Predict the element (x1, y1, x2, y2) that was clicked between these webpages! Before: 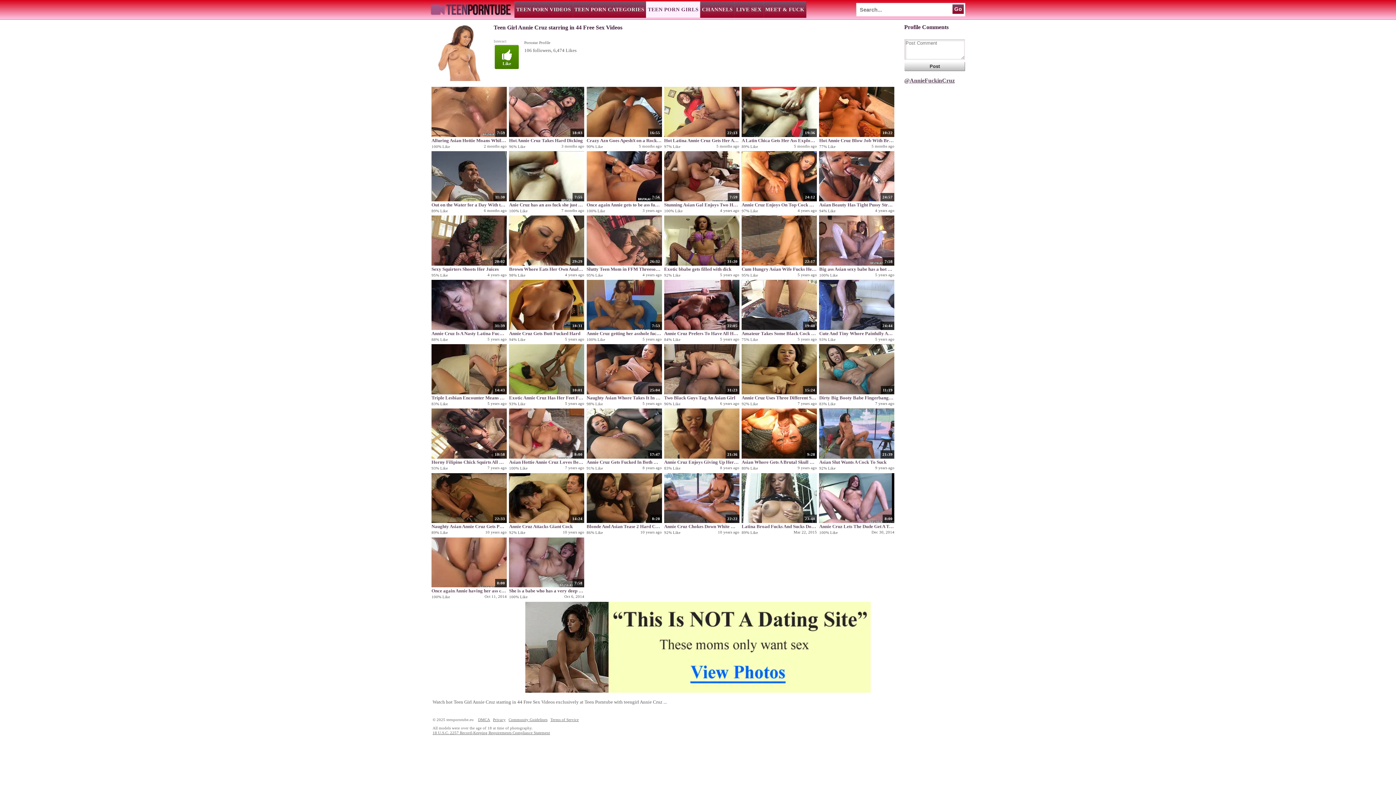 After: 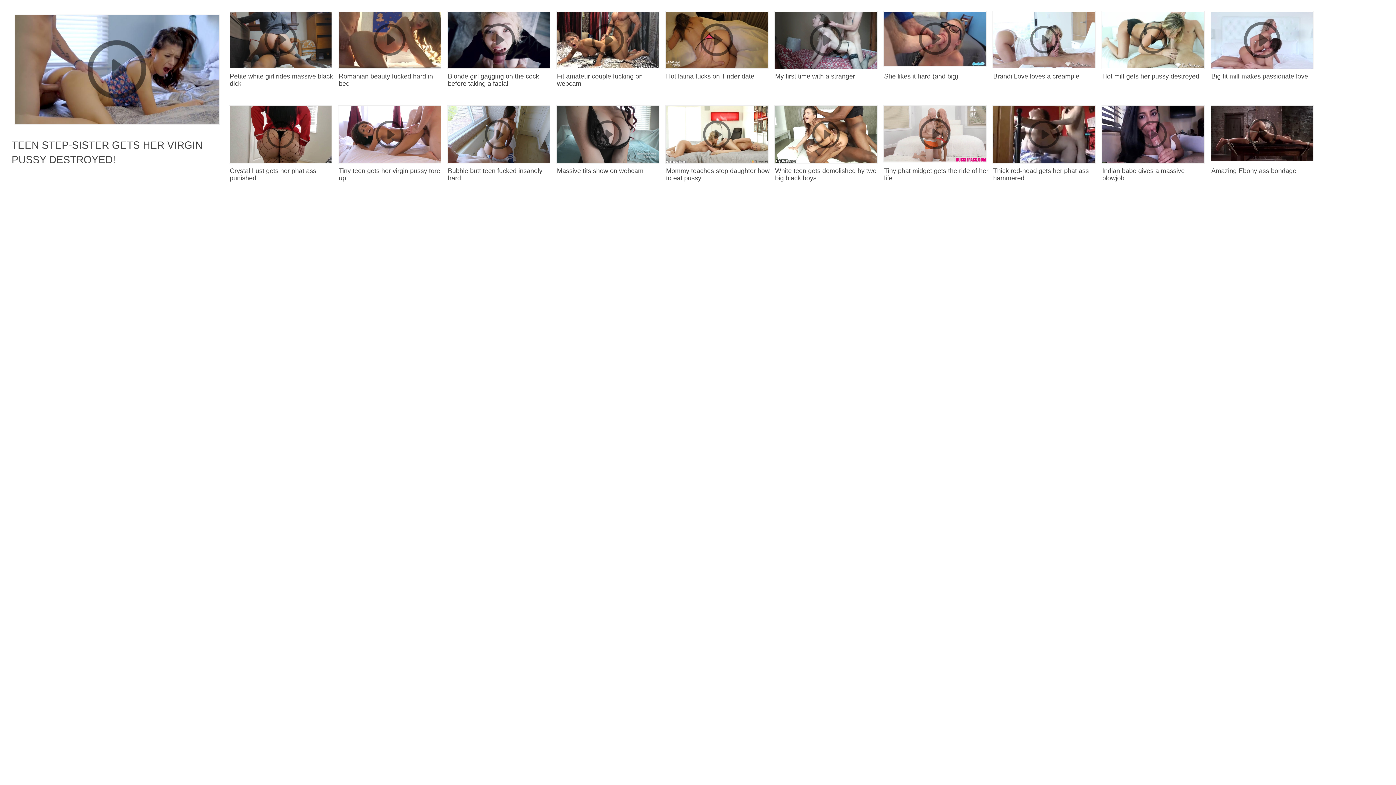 Action: bbox: (493, 717, 507, 722) label: Privacy